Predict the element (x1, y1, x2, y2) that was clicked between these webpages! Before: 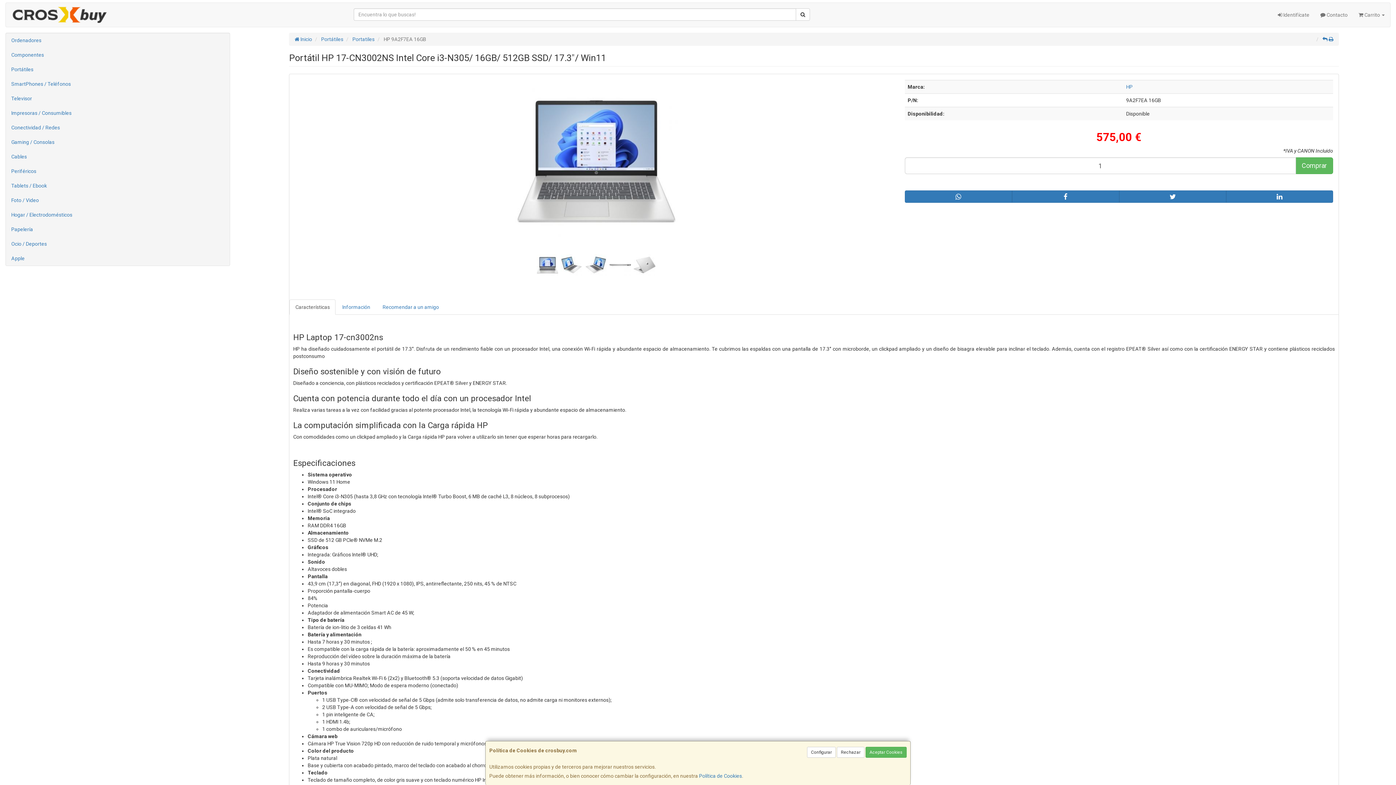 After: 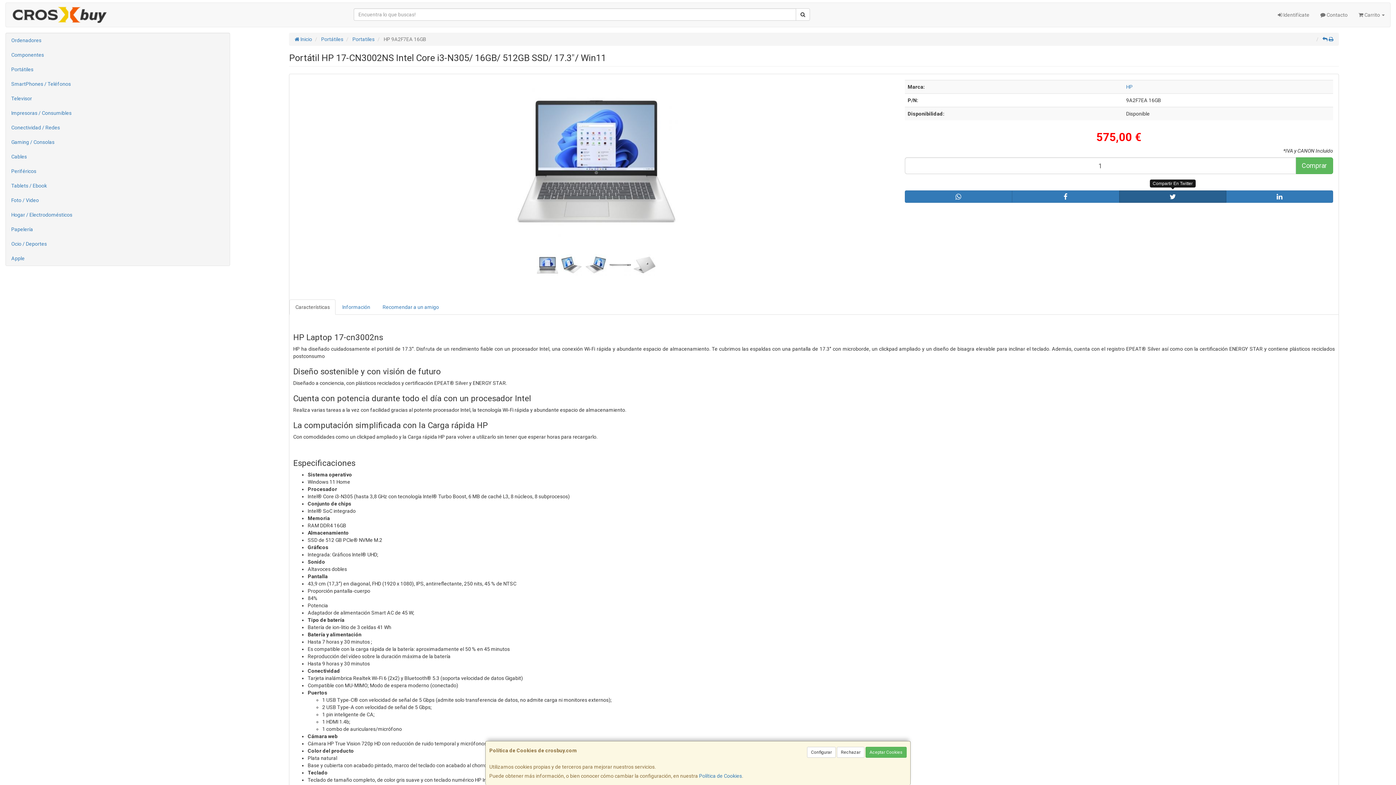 Action: bbox: (1119, 190, 1226, 202)